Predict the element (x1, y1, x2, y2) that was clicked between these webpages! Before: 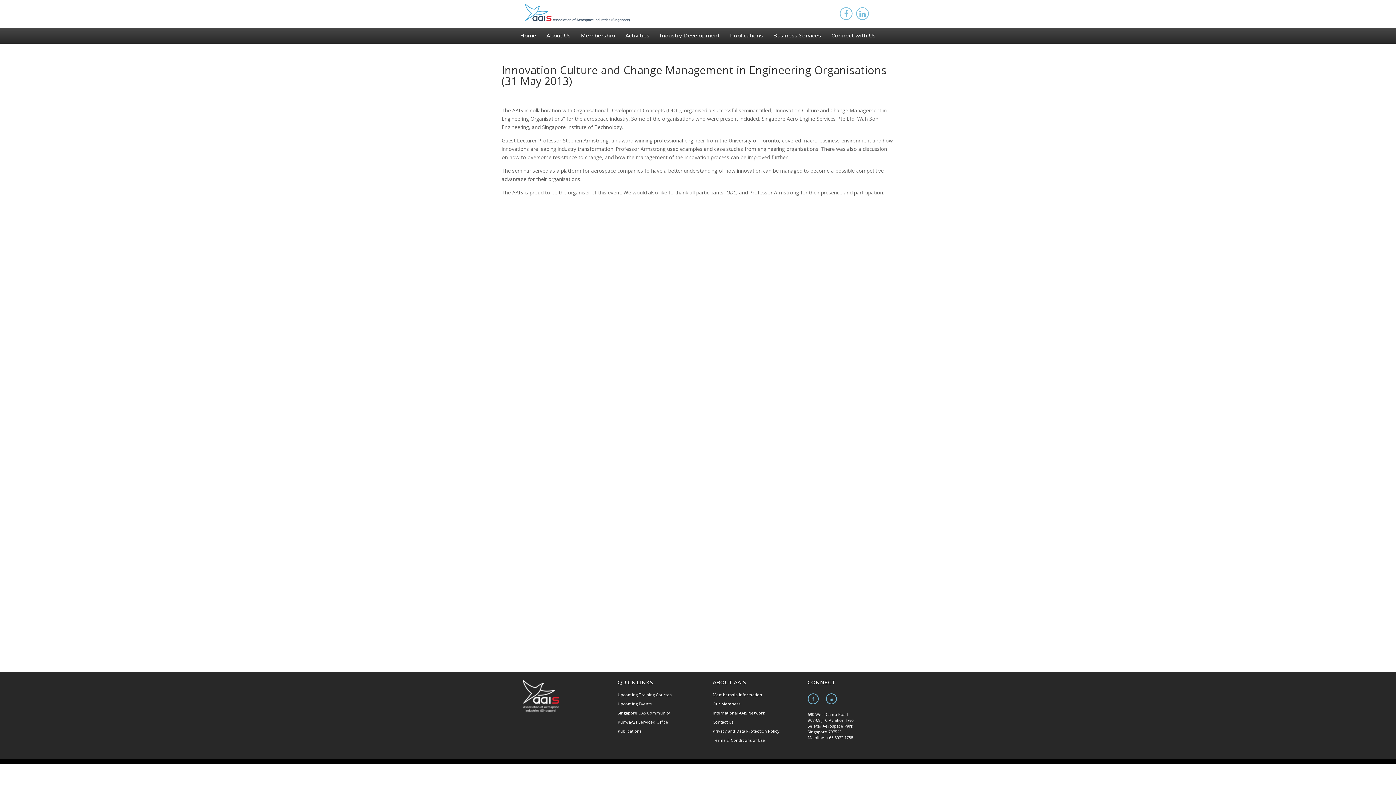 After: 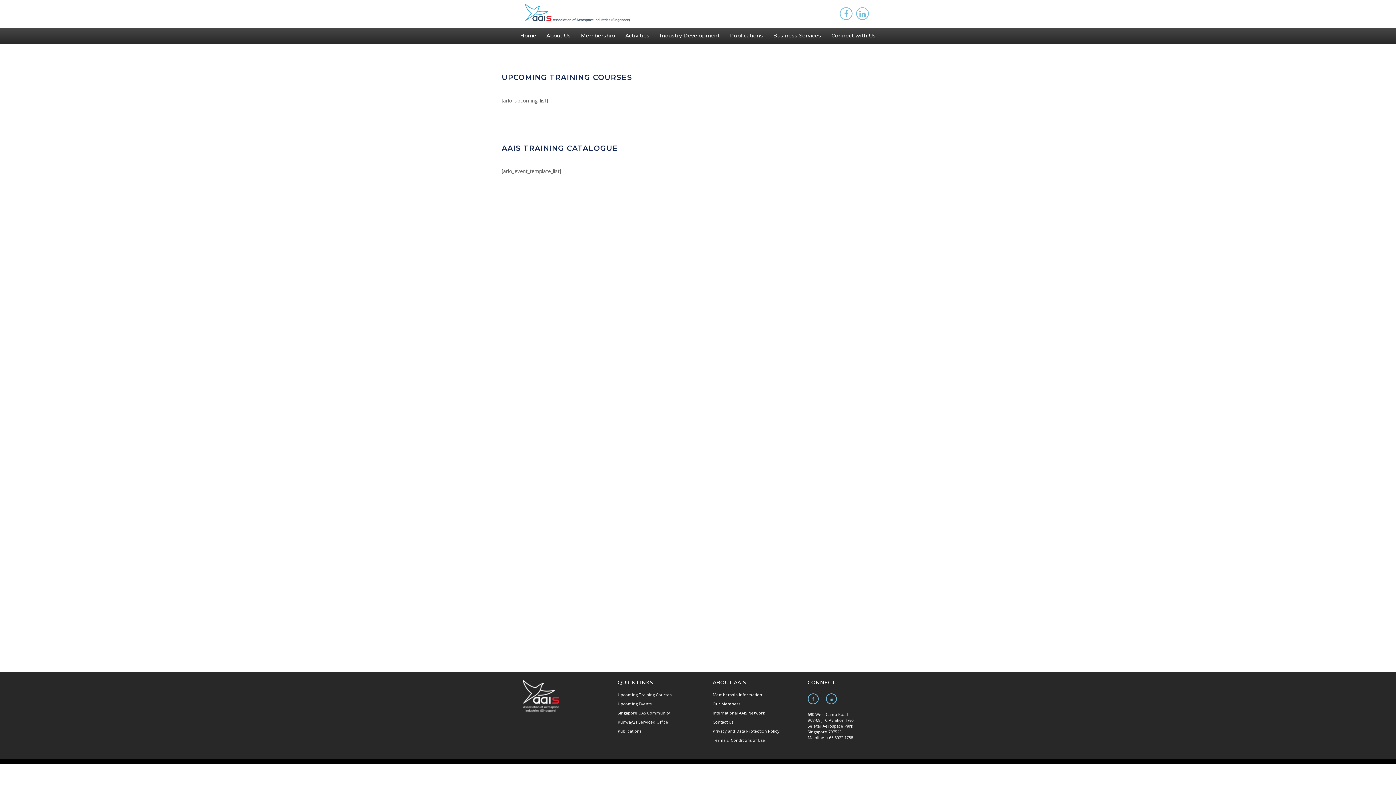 Action: bbox: (617, 692, 671, 697) label: Upcoming Training Courses